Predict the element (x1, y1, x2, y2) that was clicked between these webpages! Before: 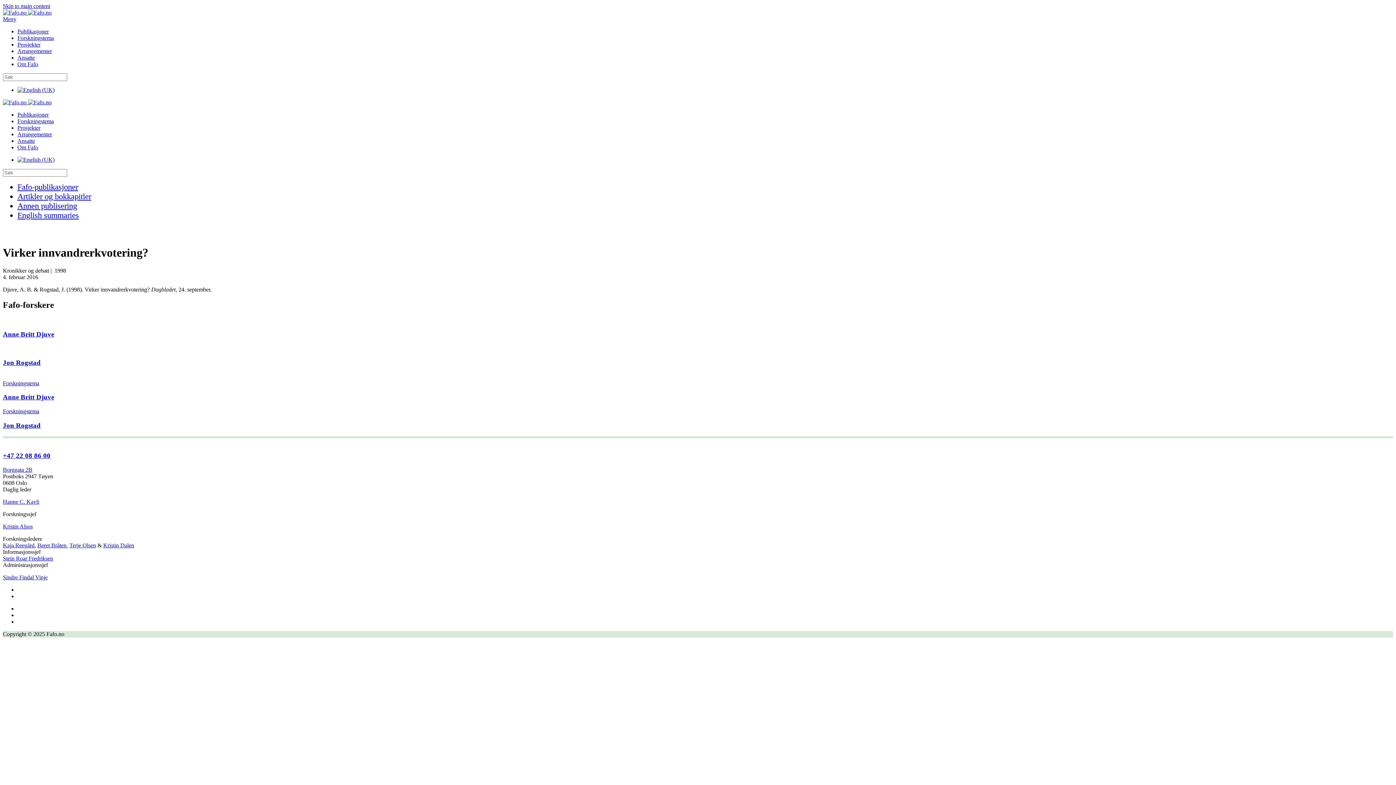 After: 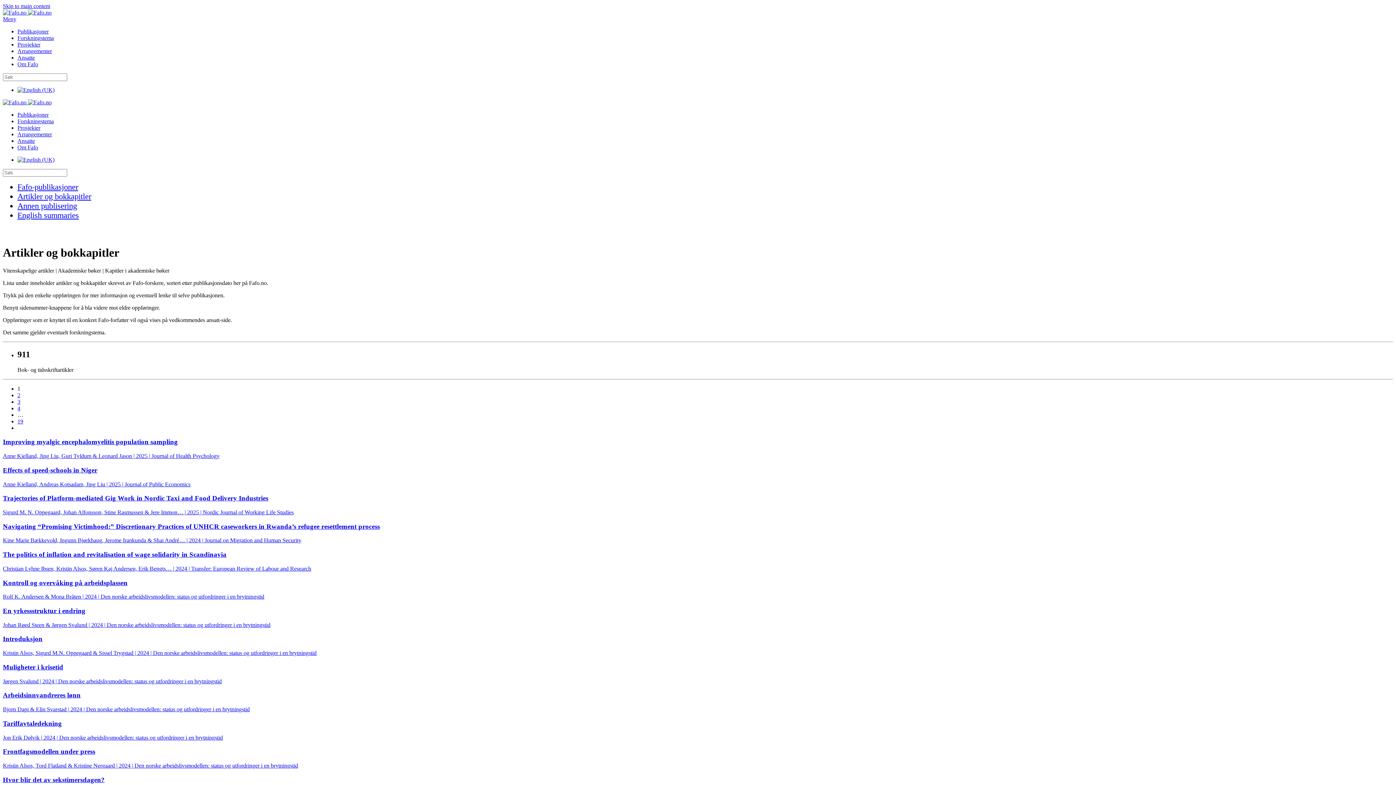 Action: bbox: (17, 192, 91, 201) label: Artikler og bokkapitler